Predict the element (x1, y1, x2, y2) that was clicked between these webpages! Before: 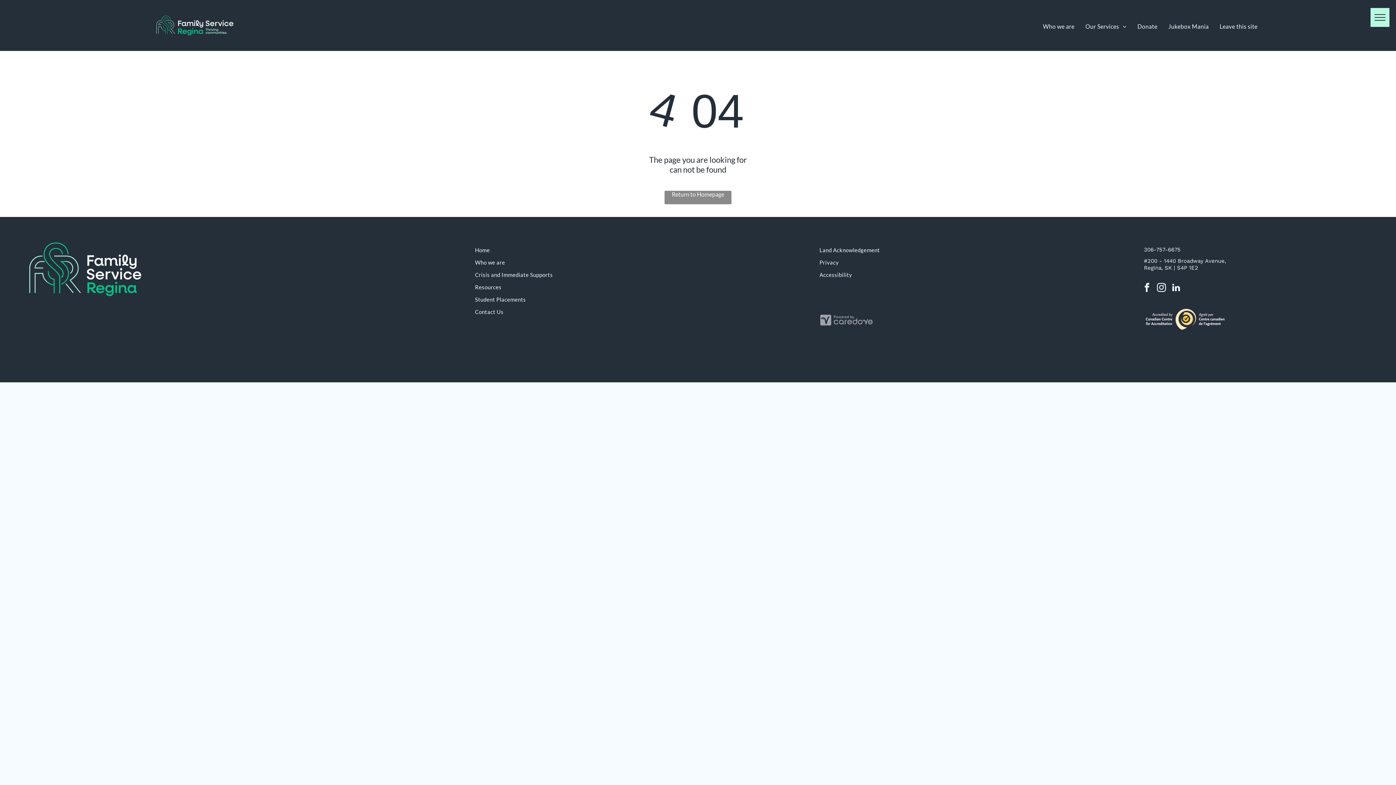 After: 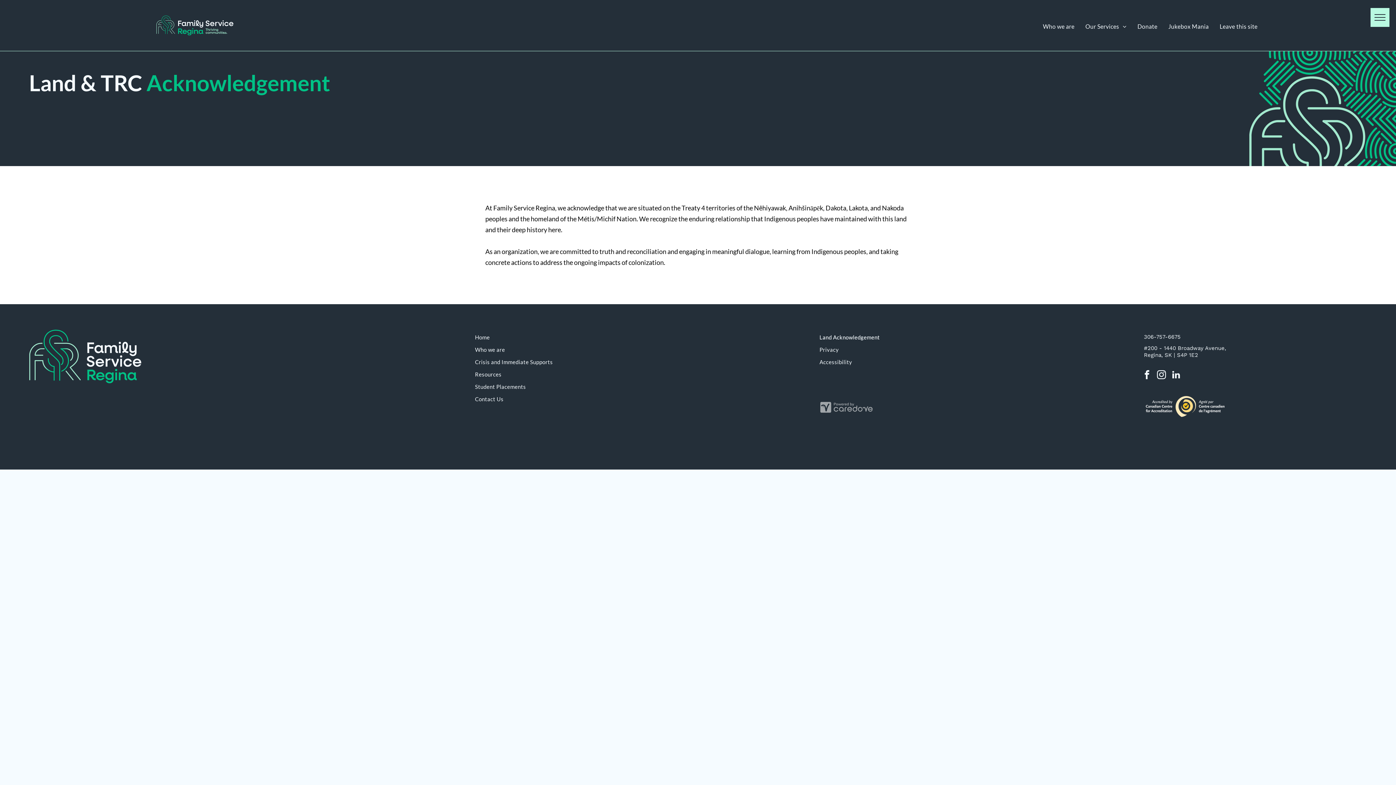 Action: bbox: (819, 244, 1128, 256) label: Land Acknowledgement